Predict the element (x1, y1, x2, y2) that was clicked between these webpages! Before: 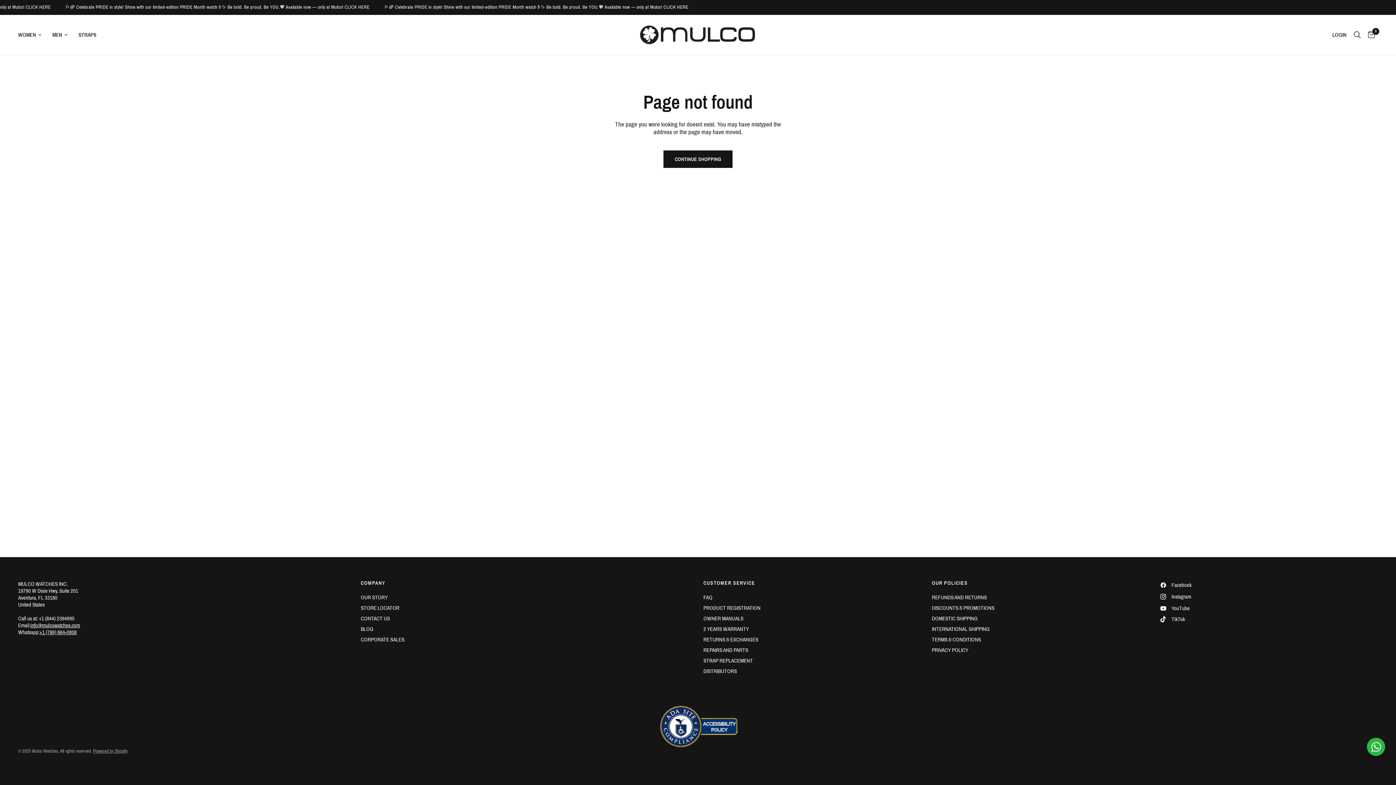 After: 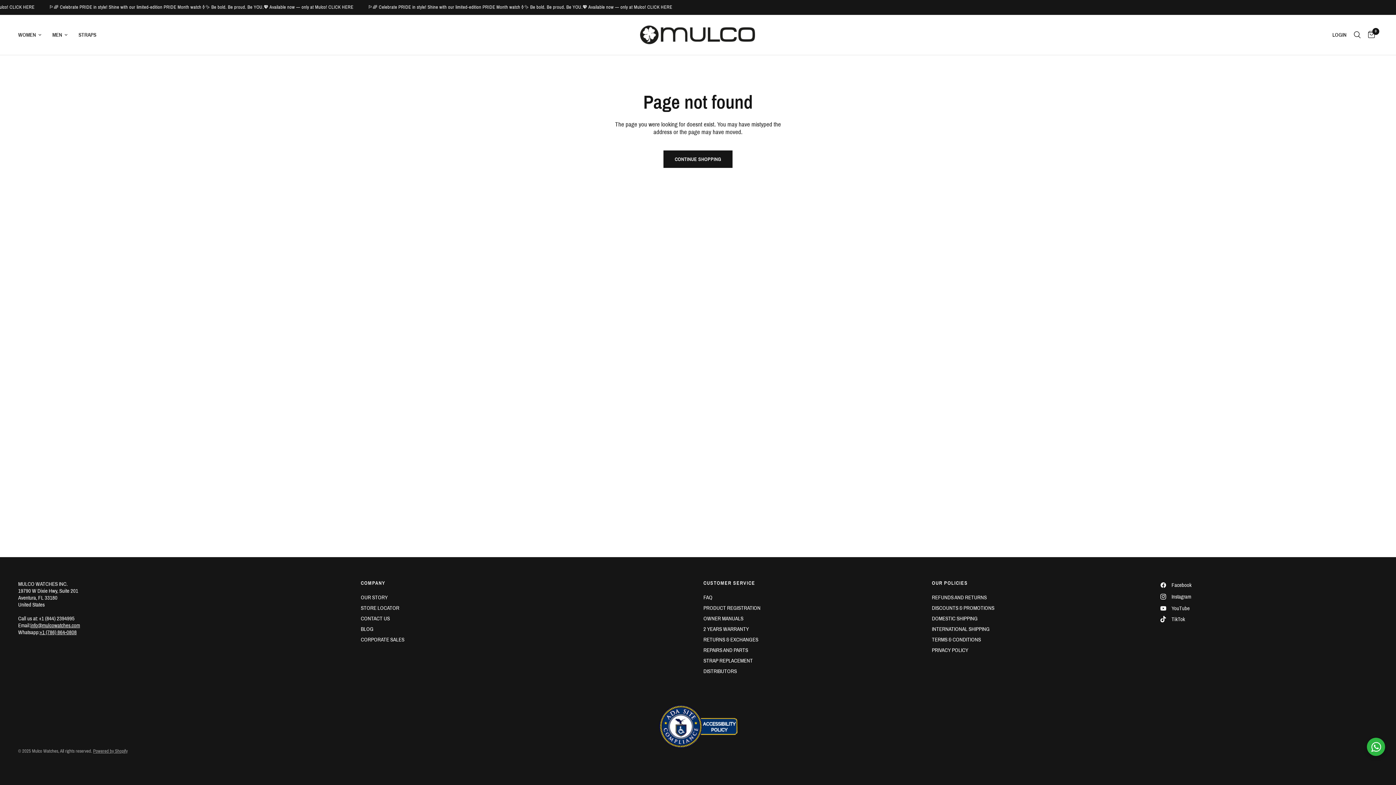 Action: label: YouTube bbox: (1160, 604, 1190, 613)